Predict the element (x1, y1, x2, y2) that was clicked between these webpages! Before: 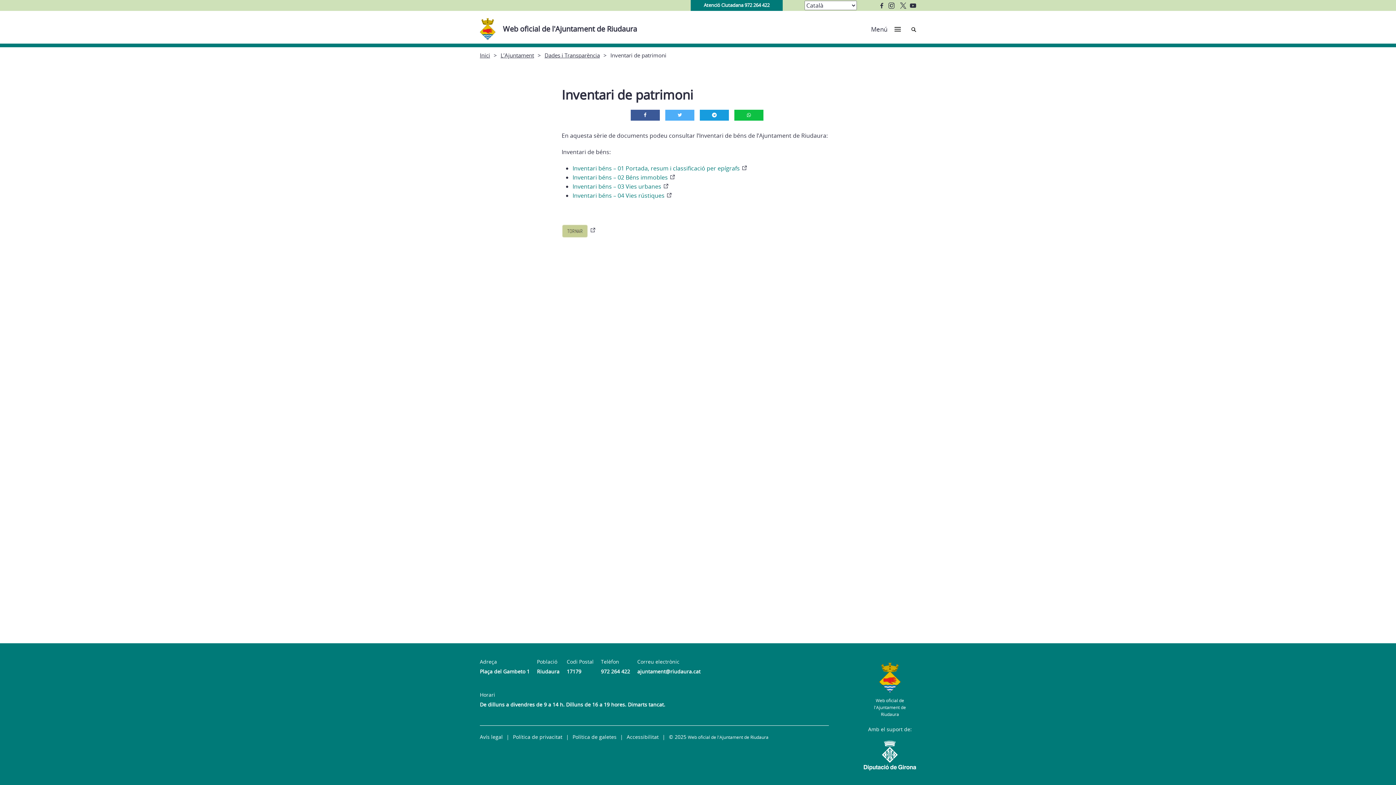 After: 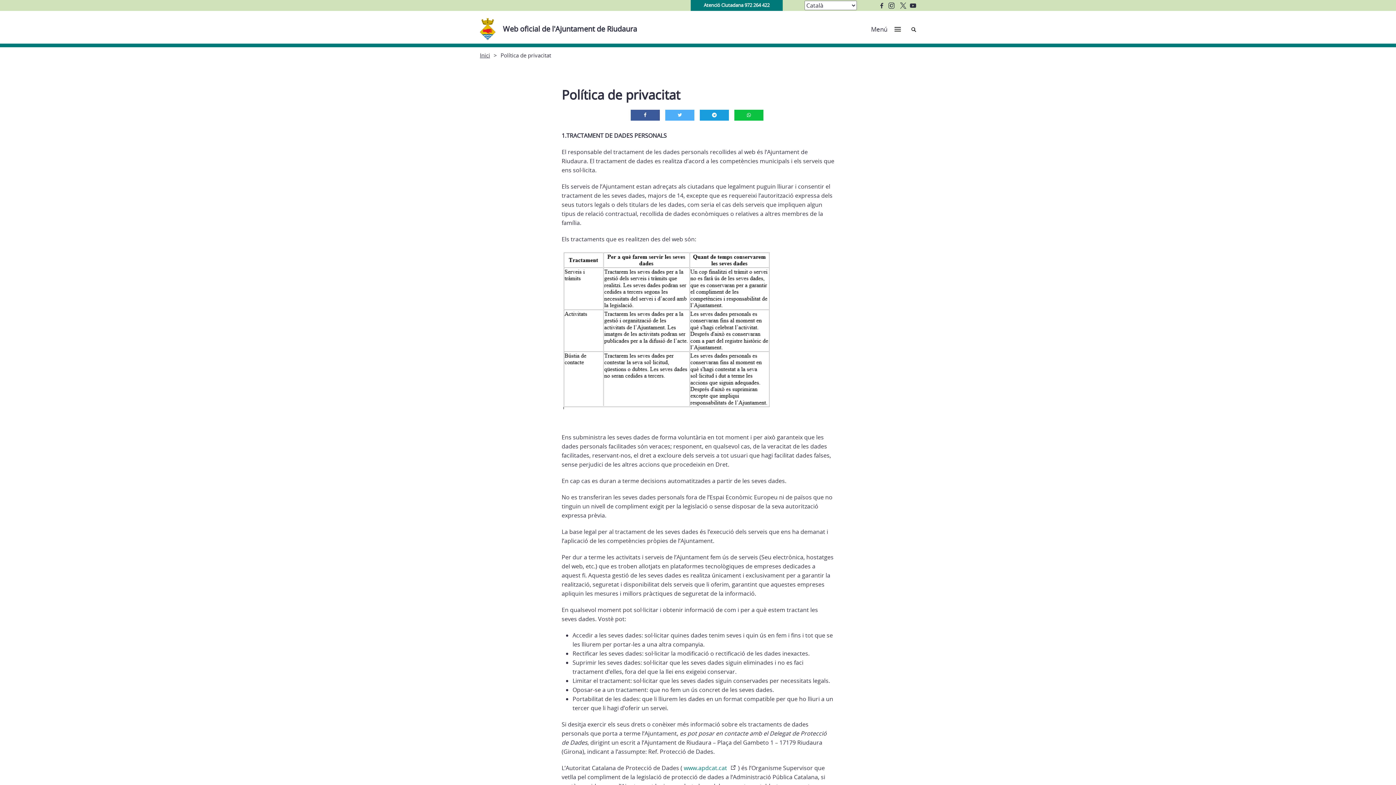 Action: bbox: (513, 733, 562, 740) label: Política de privacitat